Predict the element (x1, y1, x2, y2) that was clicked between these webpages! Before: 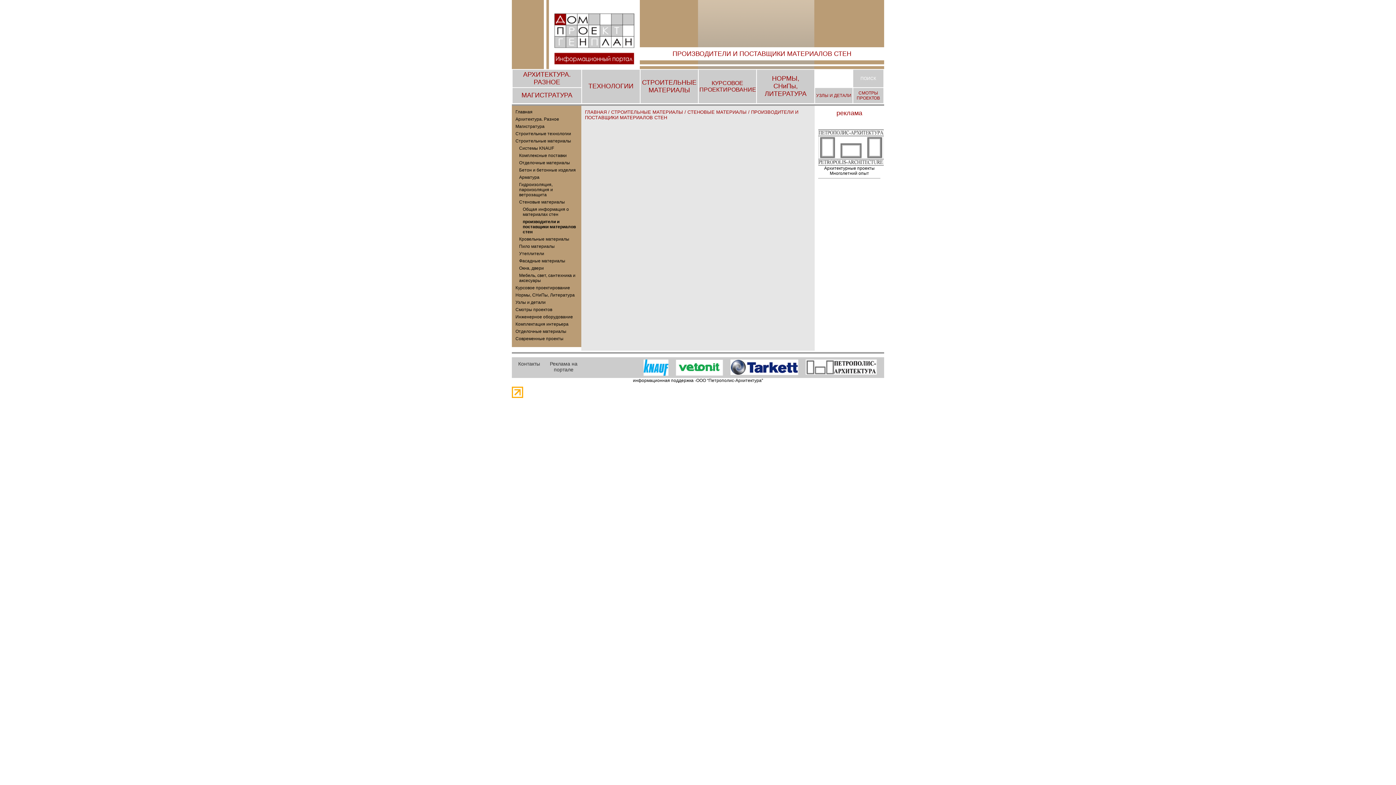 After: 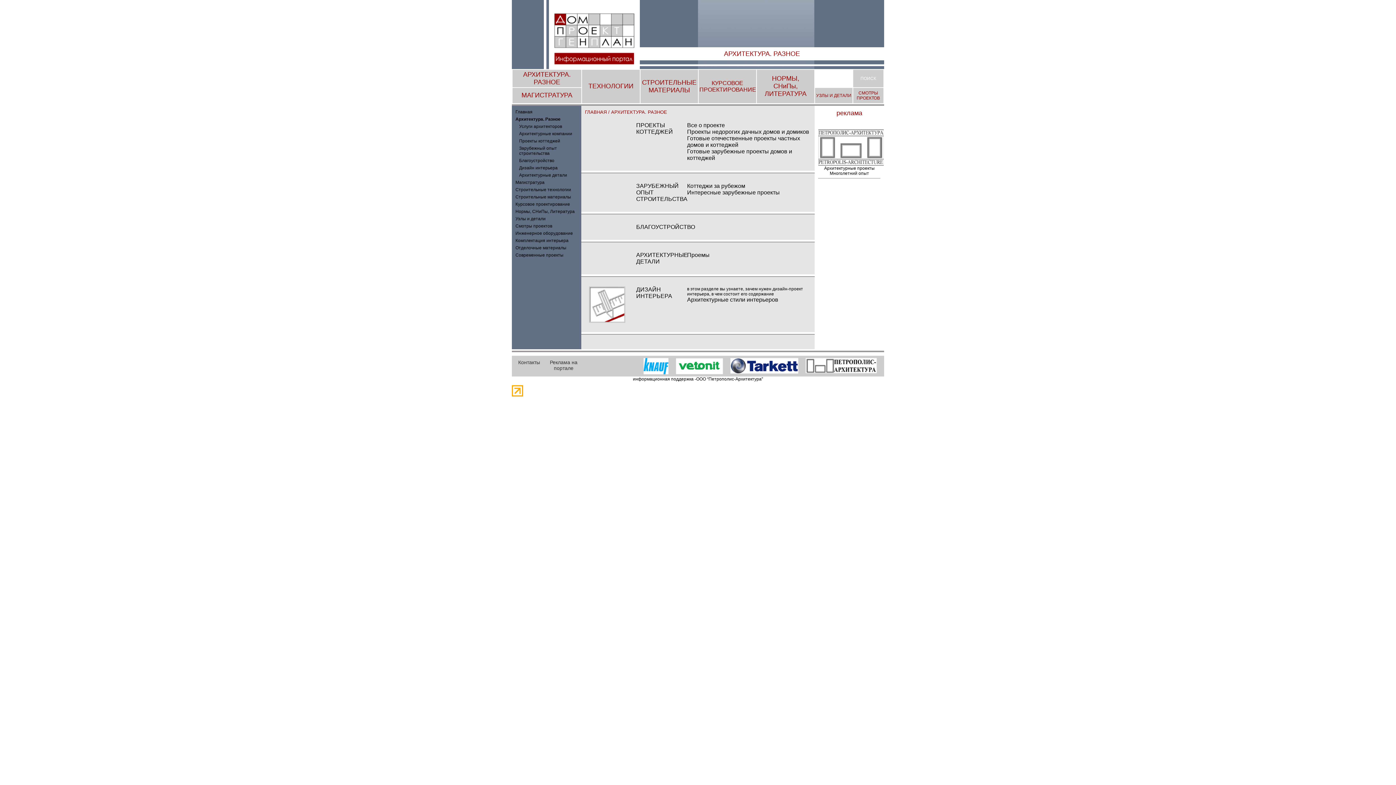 Action: label: Архитектура. Разное bbox: (515, 116, 577, 124)